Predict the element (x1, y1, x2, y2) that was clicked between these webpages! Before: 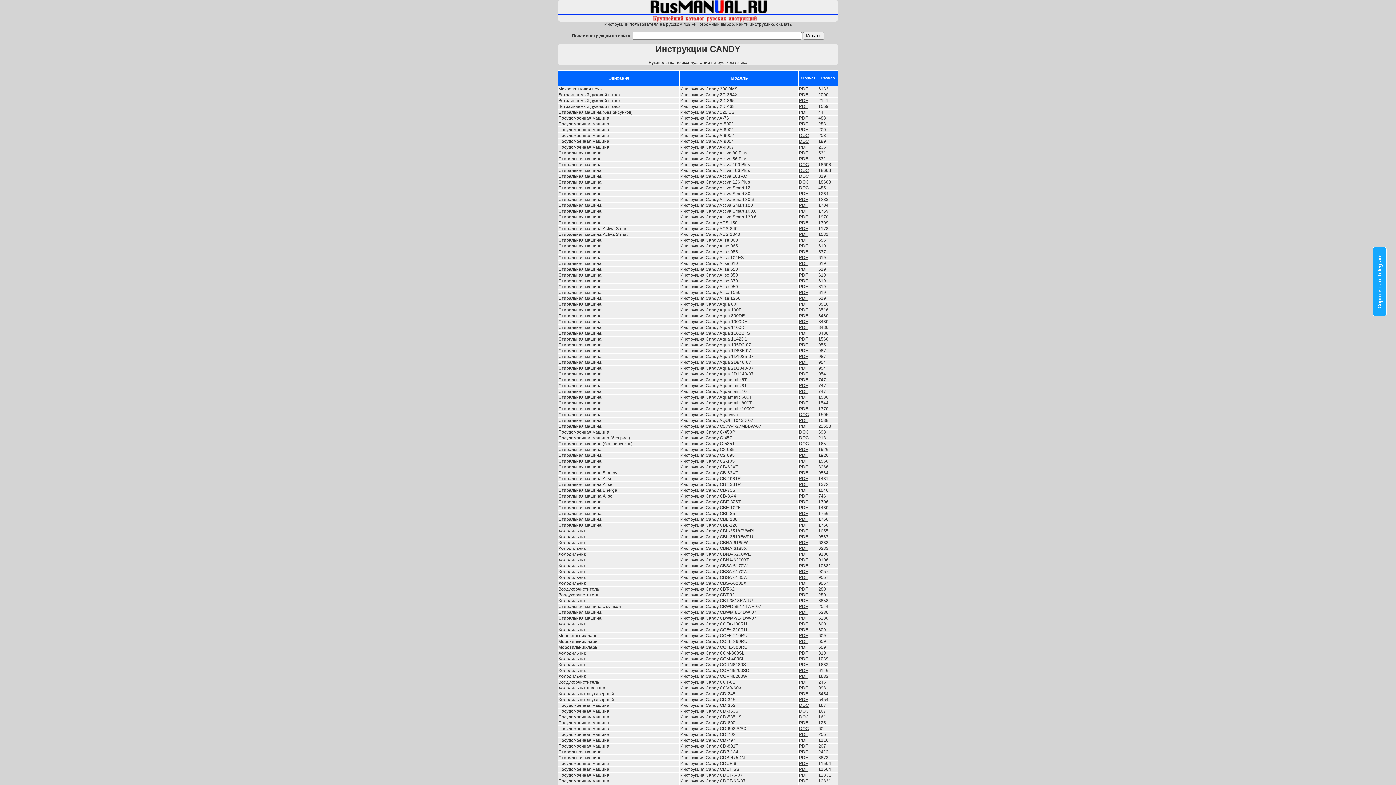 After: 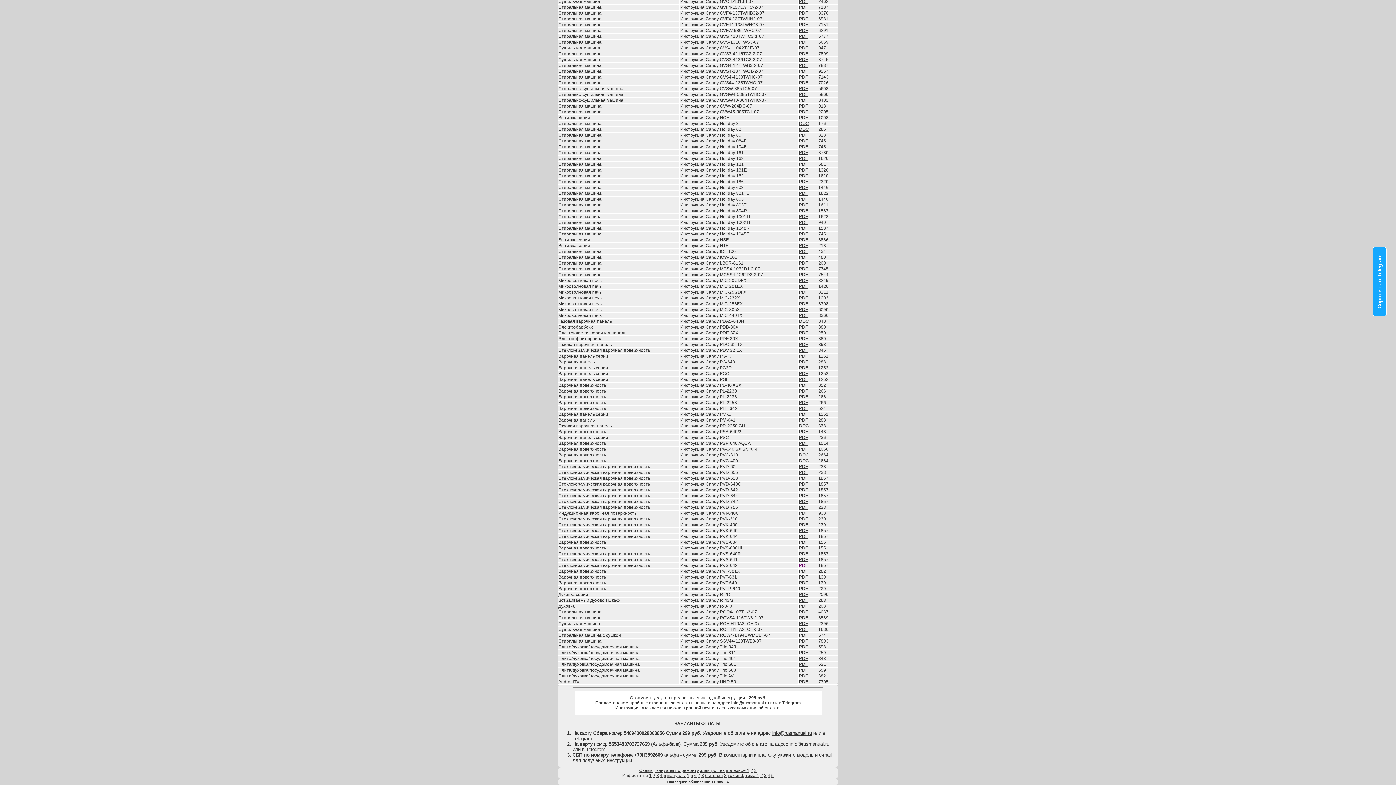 Action: label: PDF bbox: (799, 563, 808, 568)